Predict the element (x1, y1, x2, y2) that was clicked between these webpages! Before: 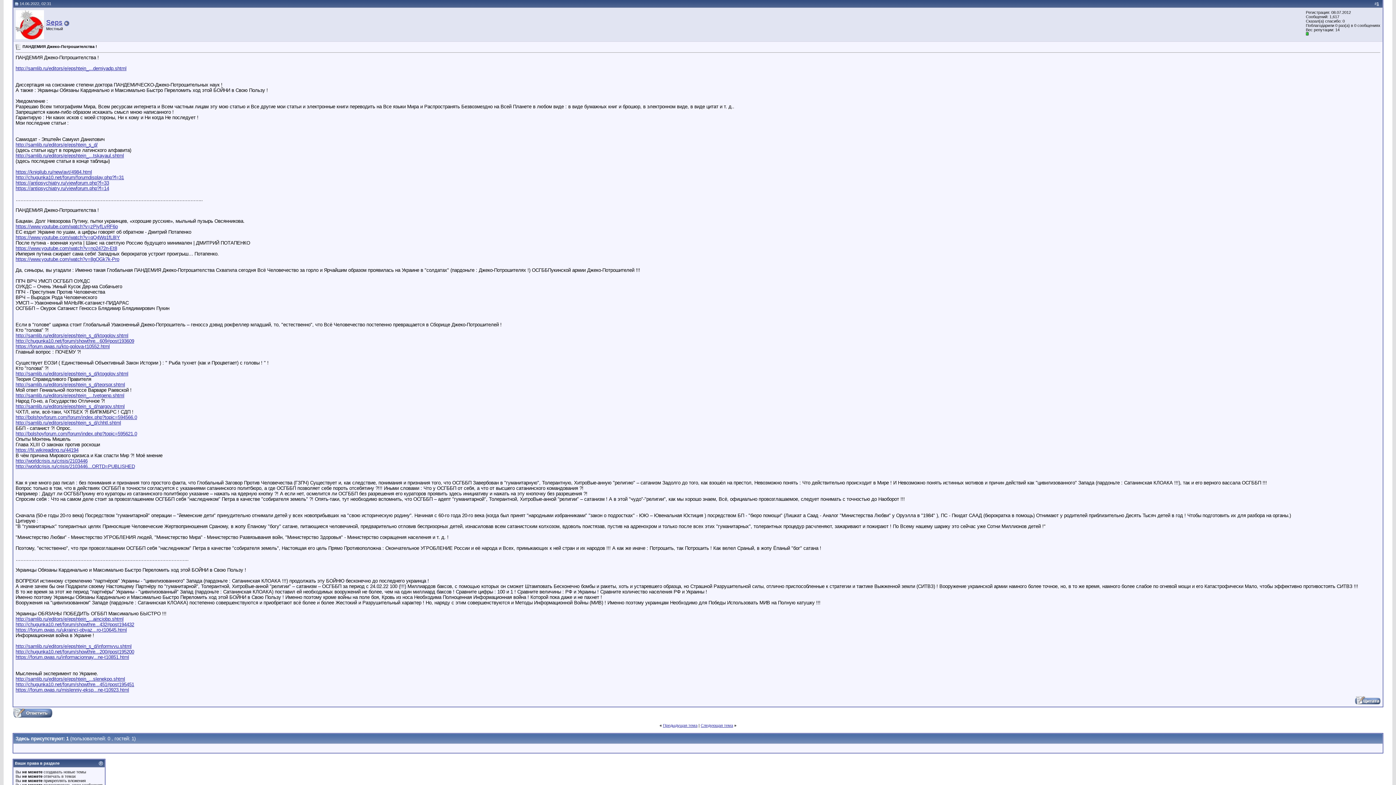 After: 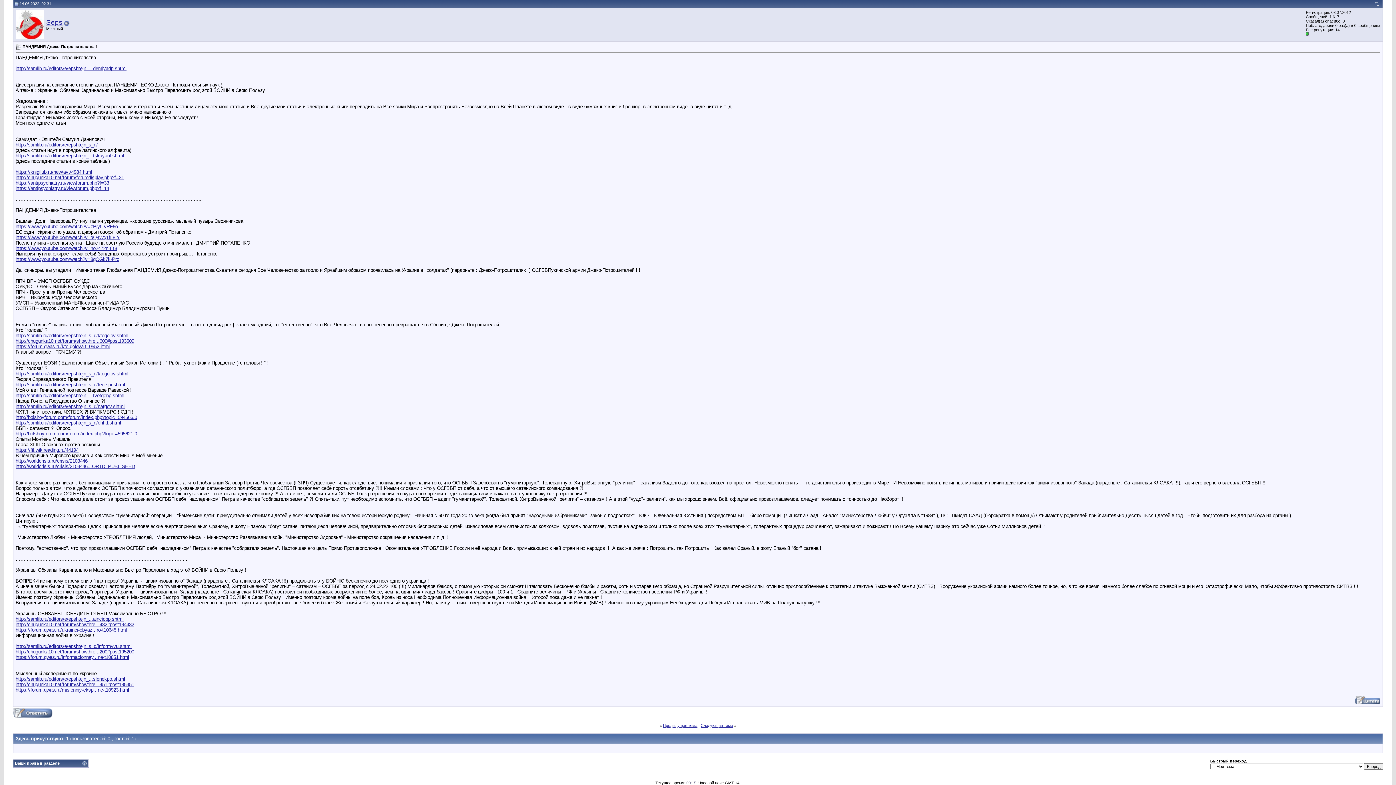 Action: bbox: (98, 761, 103, 766)